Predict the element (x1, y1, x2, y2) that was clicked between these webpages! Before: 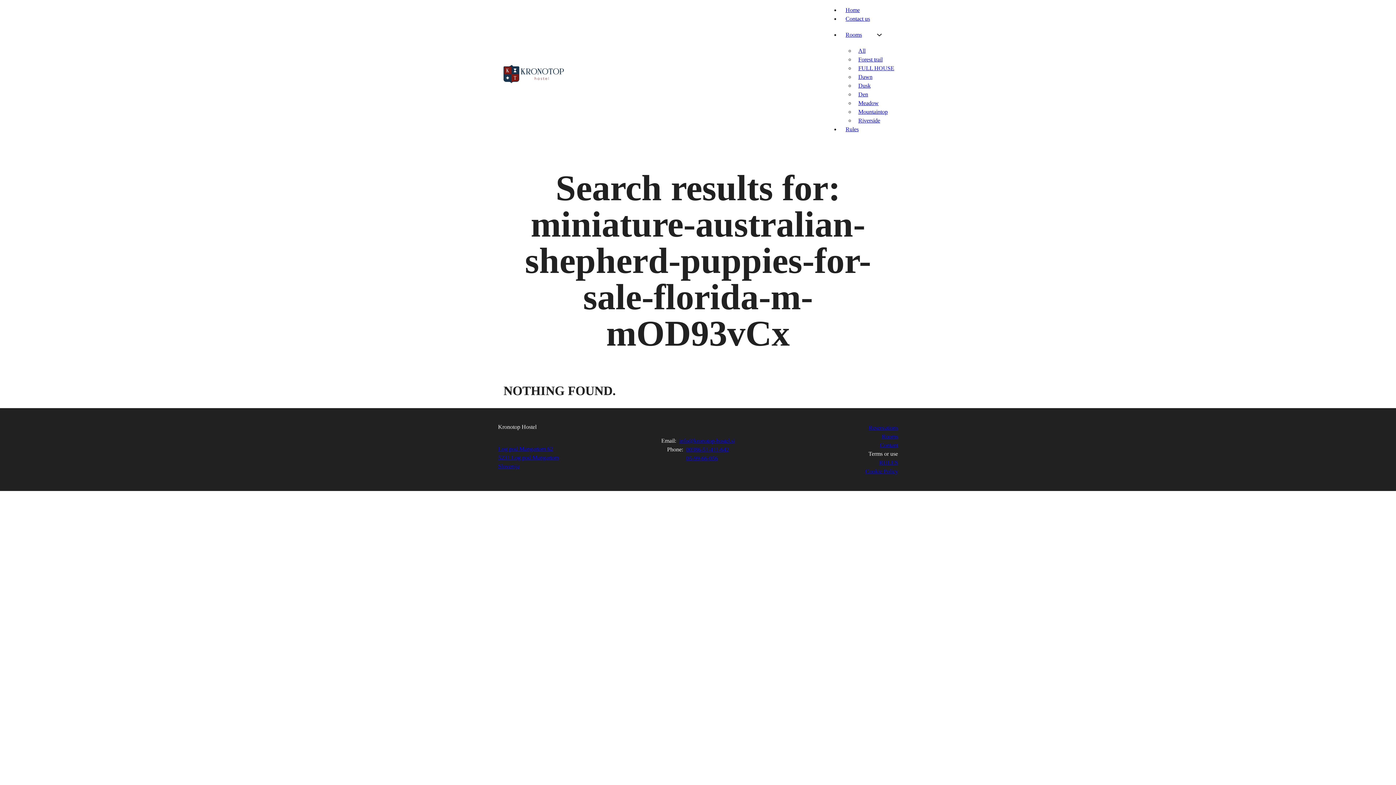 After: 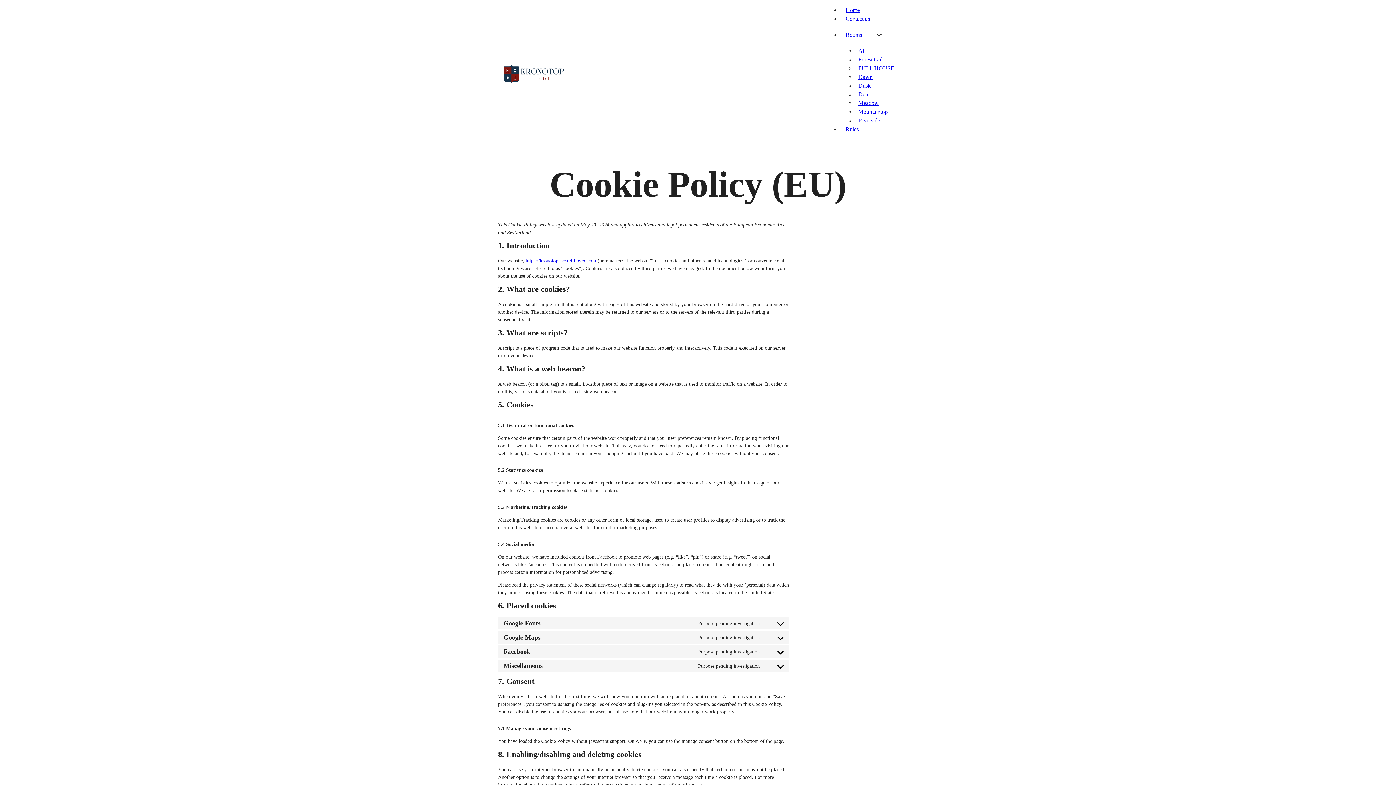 Action: bbox: (865, 467, 898, 476) label: Cookie Policy
